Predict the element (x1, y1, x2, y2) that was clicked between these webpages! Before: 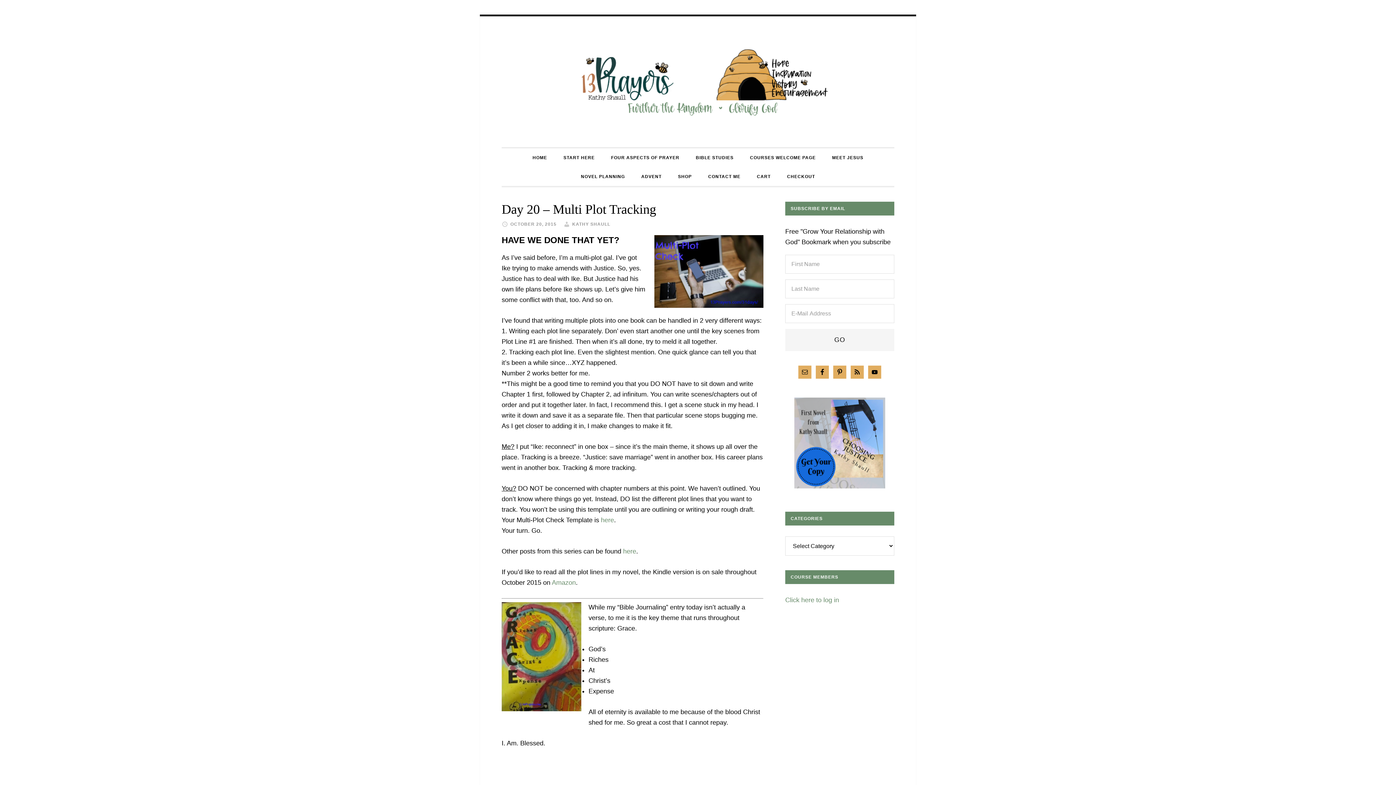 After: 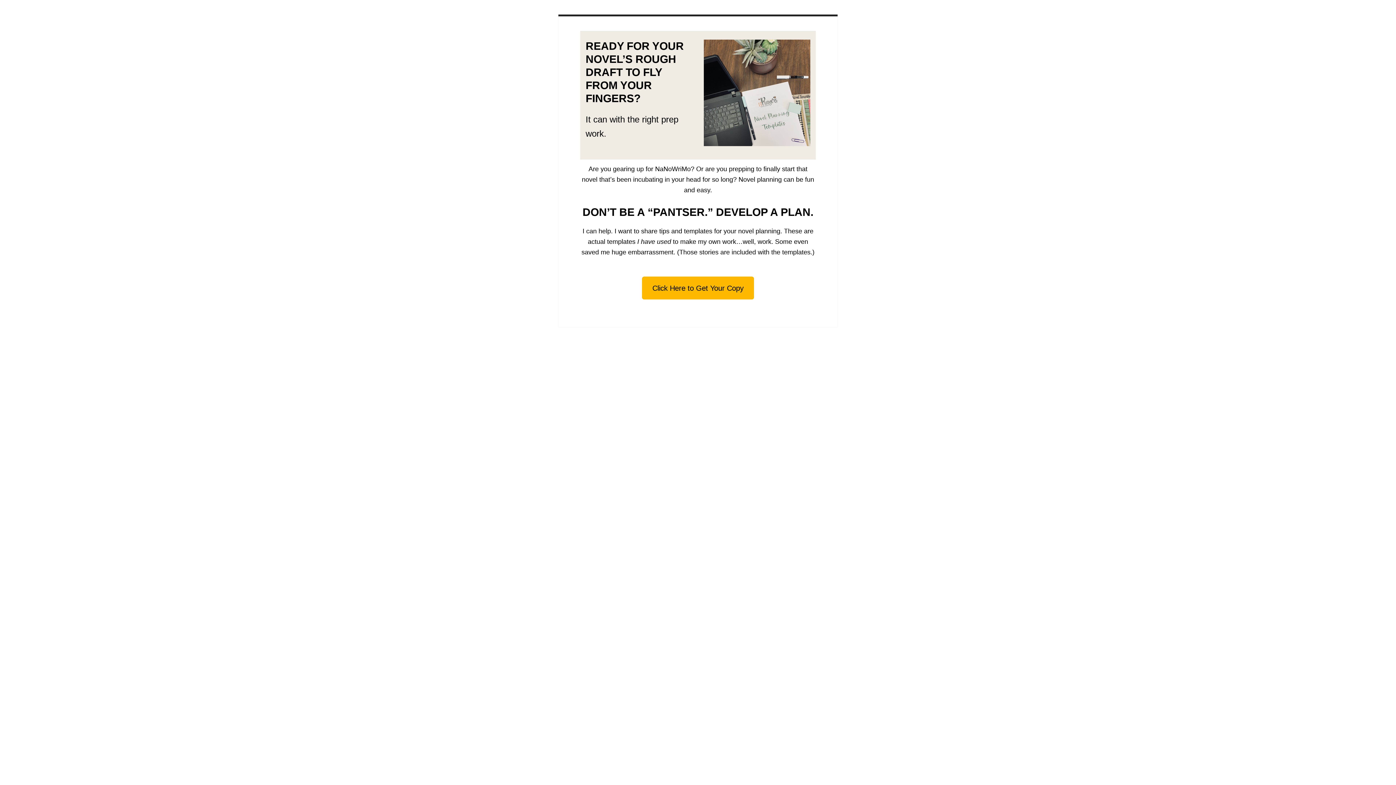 Action: bbox: (573, 167, 632, 186) label: NOVEL PLANNING